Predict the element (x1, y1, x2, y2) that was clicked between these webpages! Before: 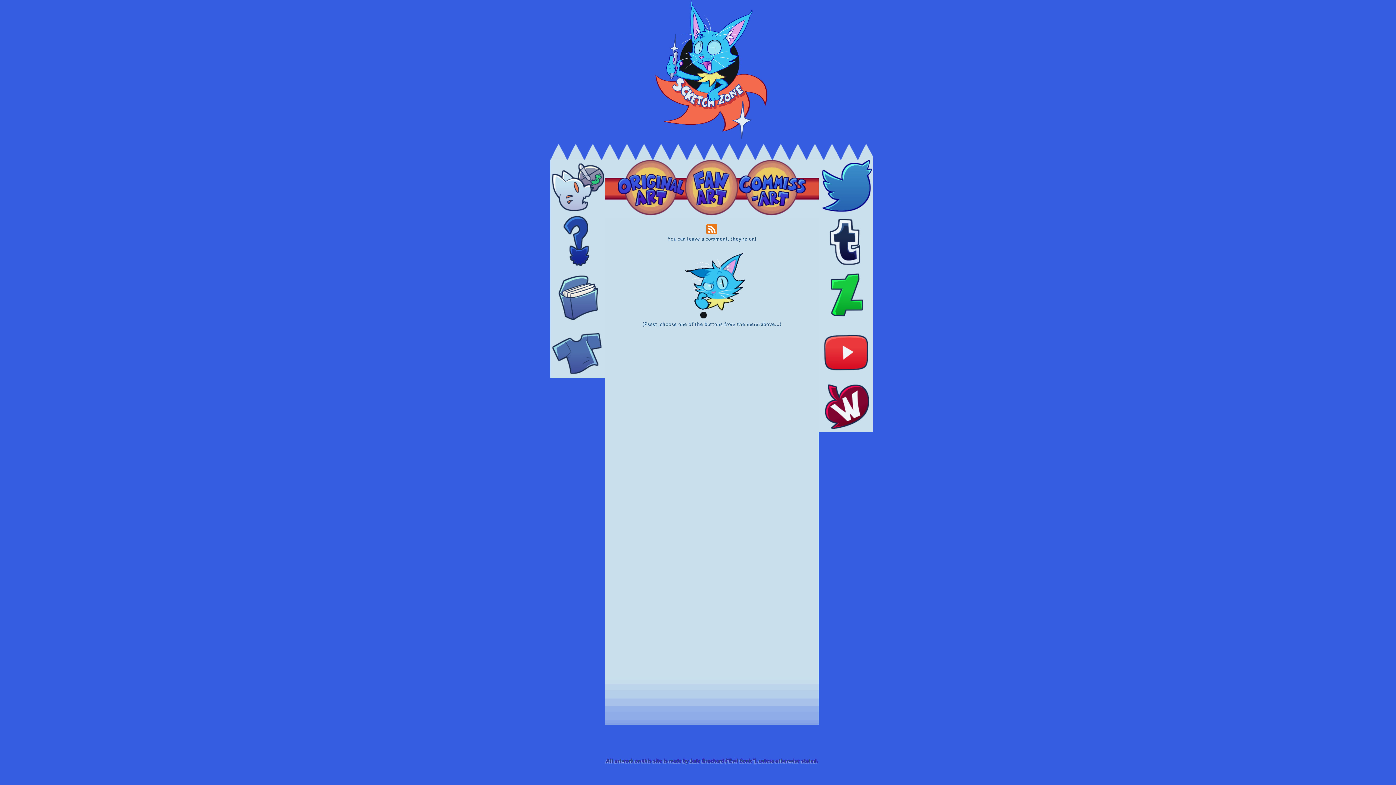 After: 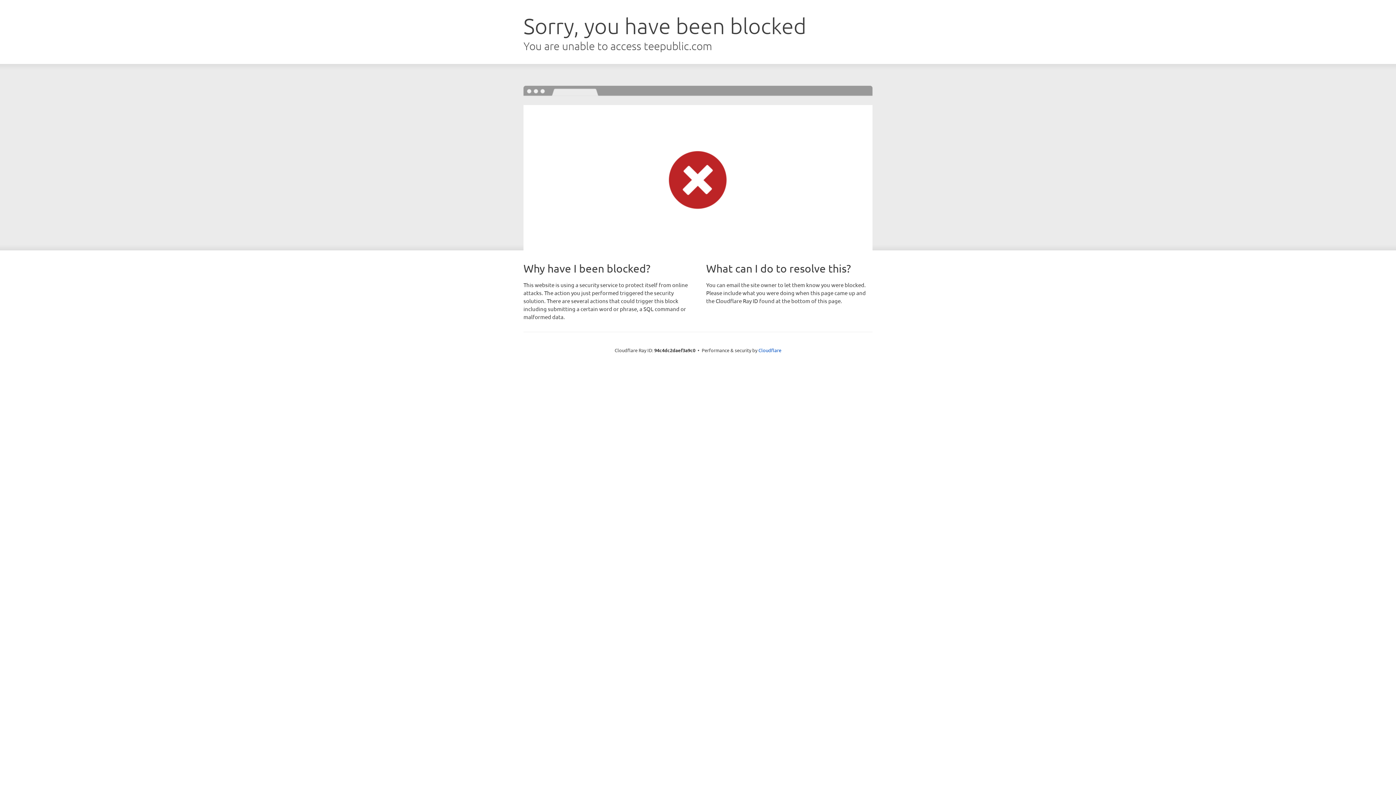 Action: bbox: (550, 323, 605, 403)